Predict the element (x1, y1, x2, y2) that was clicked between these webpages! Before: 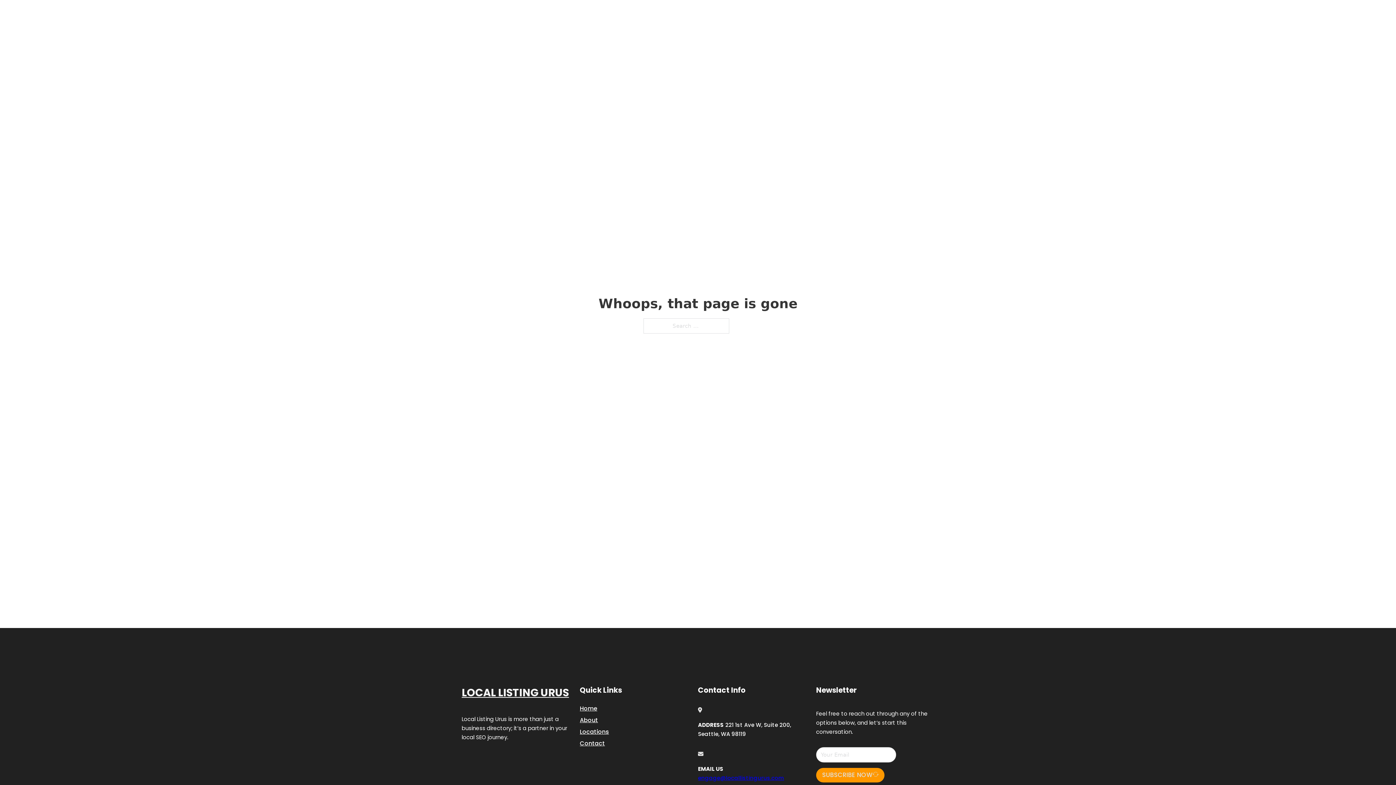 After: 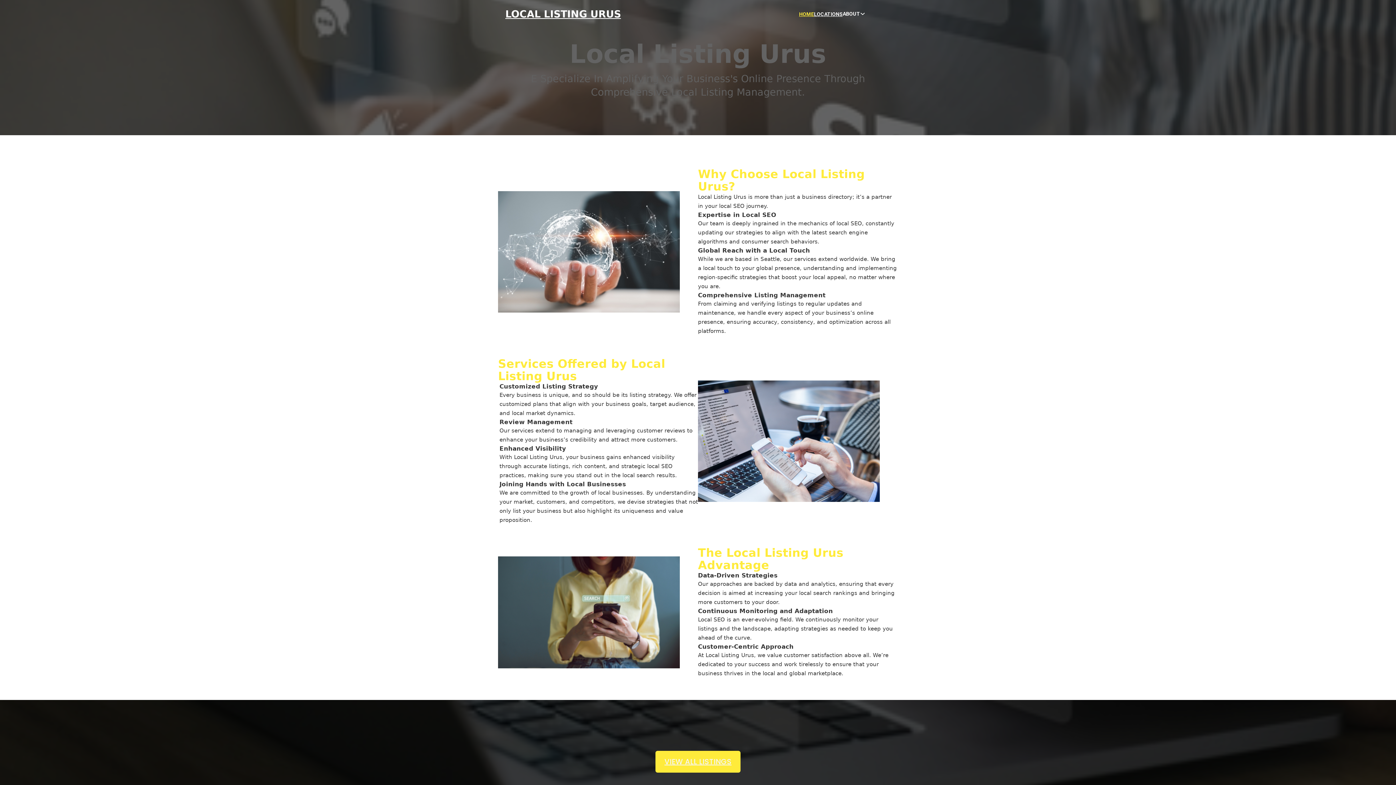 Action: label: HOME bbox: (799, 10, 814, 18)